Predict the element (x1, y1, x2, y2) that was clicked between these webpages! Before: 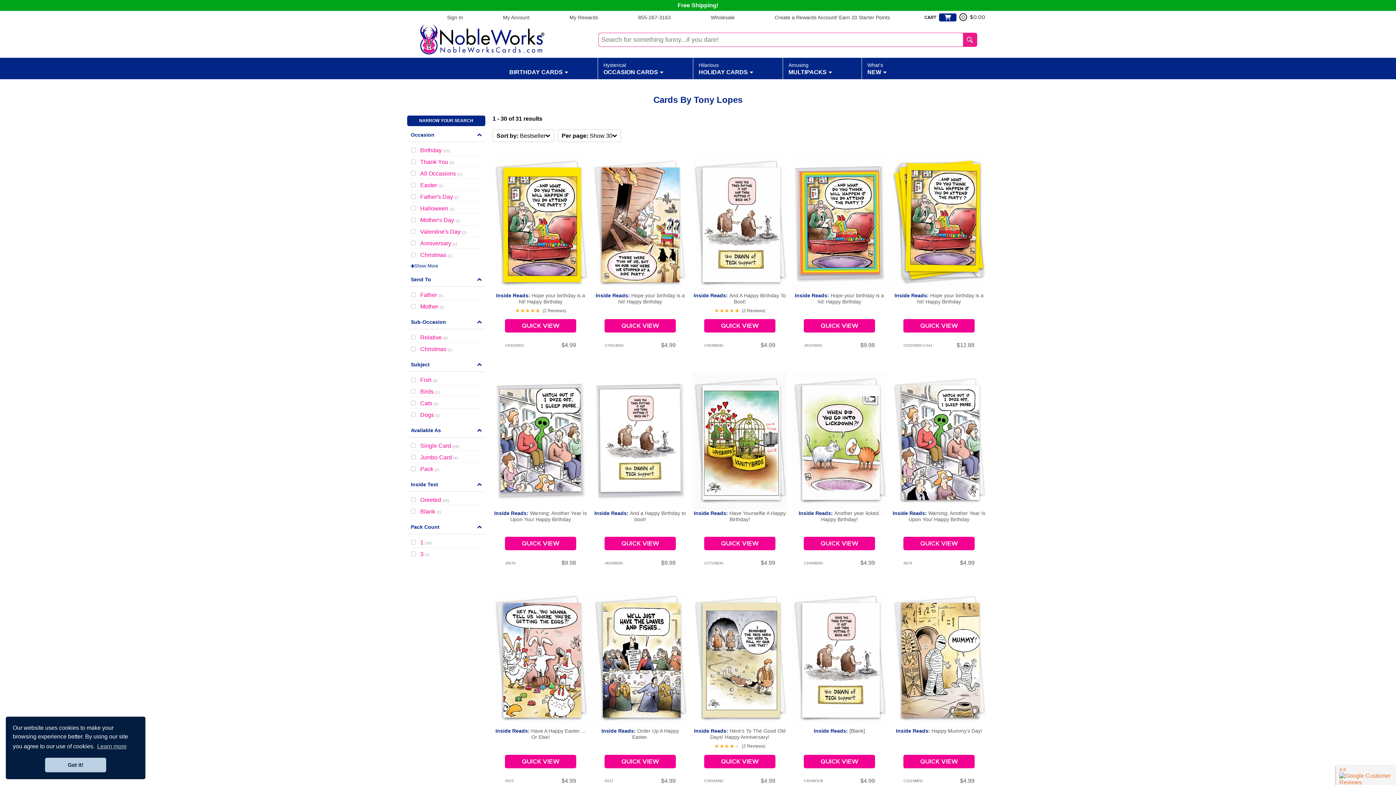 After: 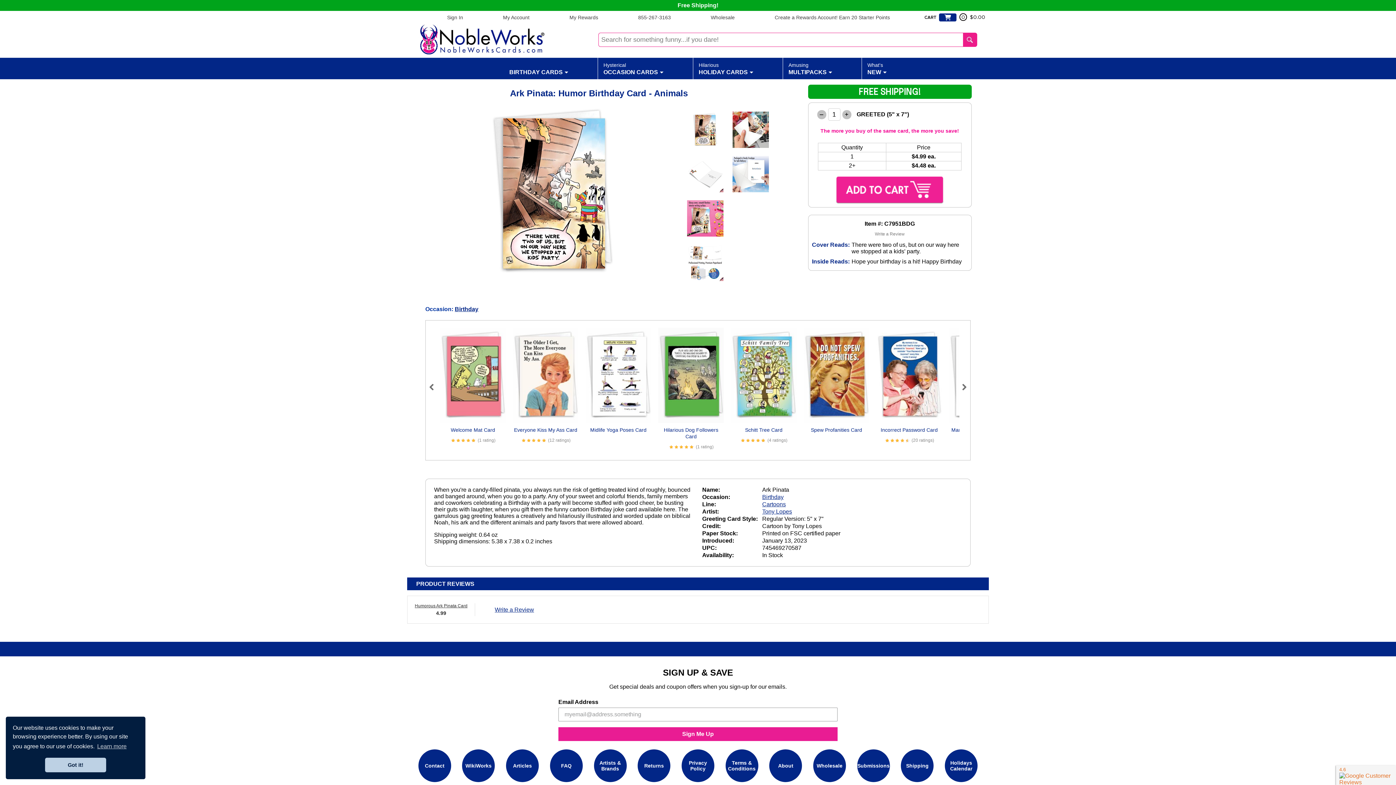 Action: bbox: (593, 154, 687, 292)